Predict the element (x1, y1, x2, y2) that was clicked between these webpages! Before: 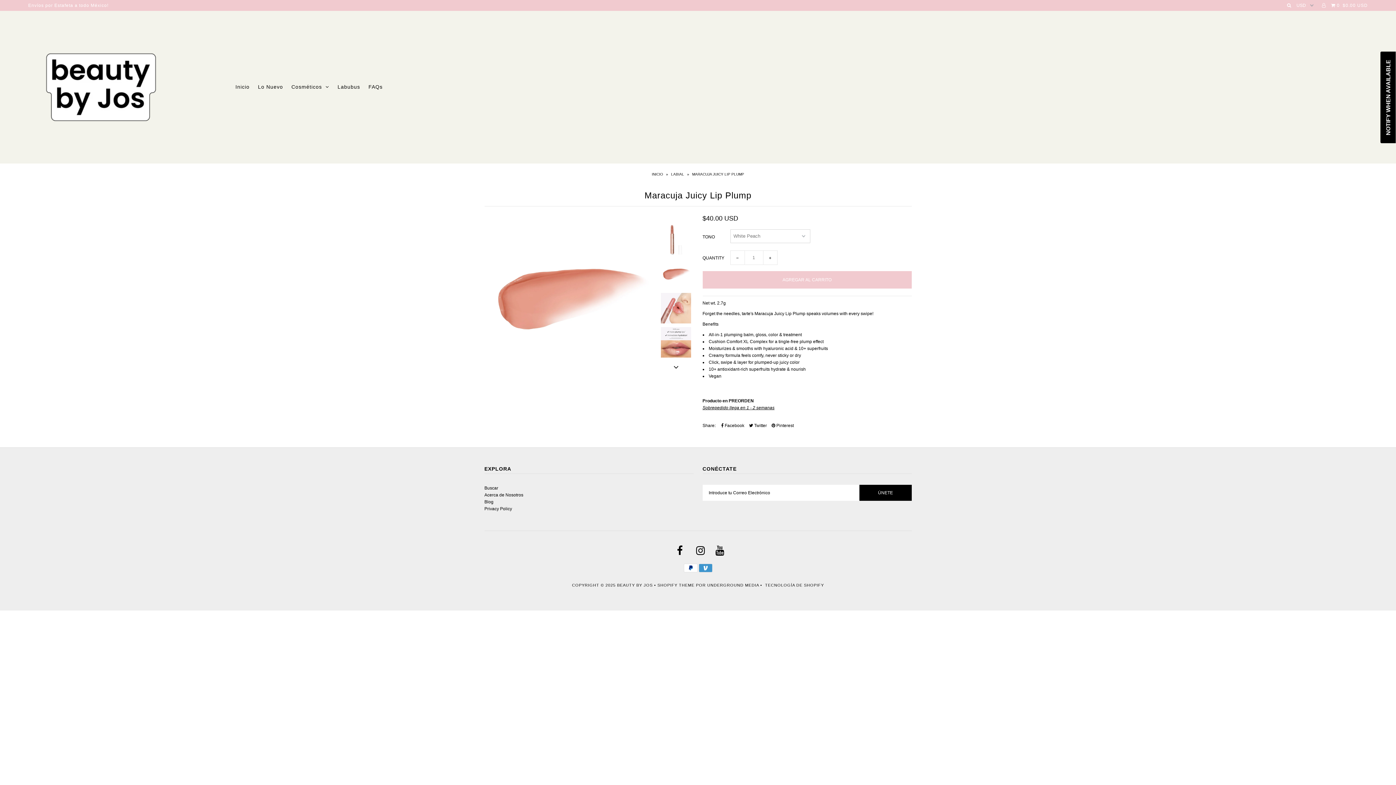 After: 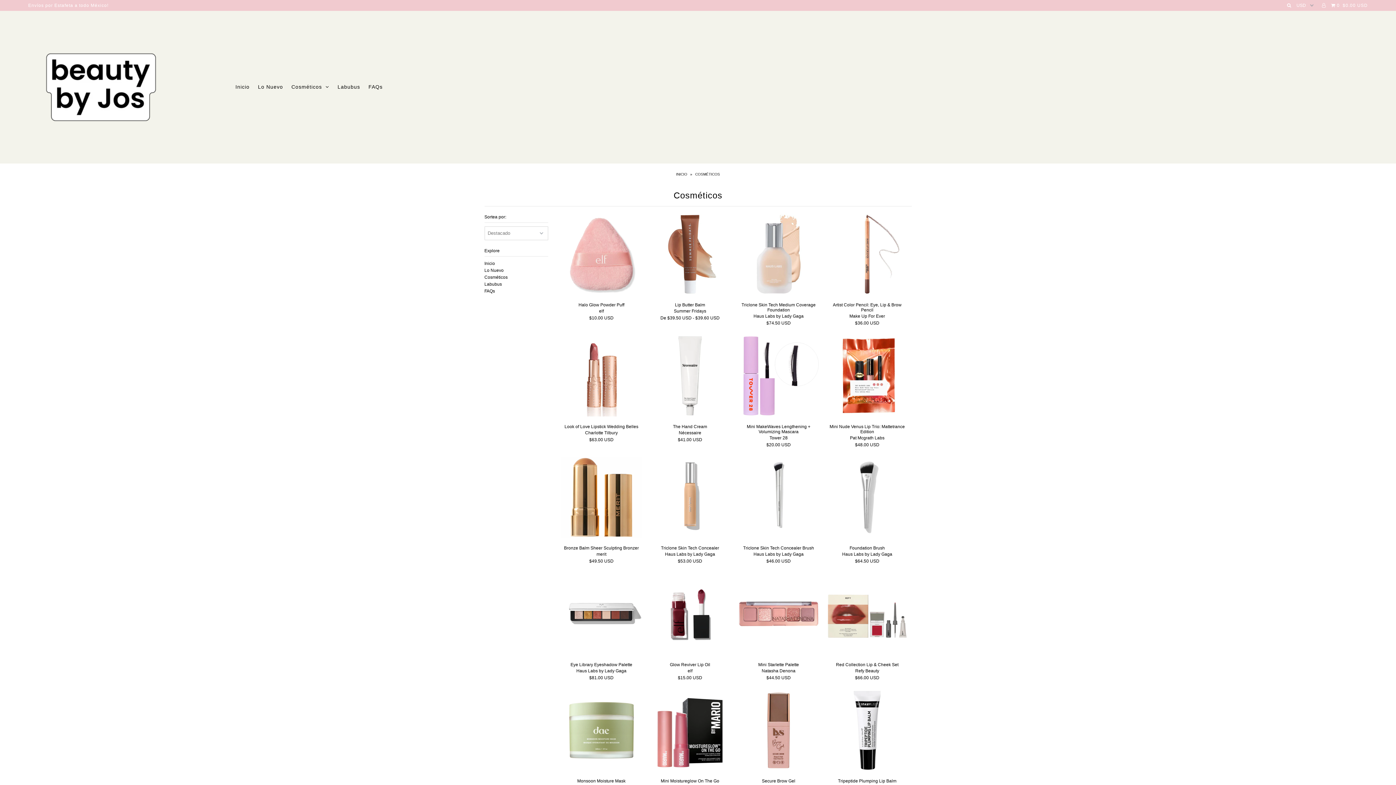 Action: label: Cosméticos bbox: (287, 84, 332, 89)